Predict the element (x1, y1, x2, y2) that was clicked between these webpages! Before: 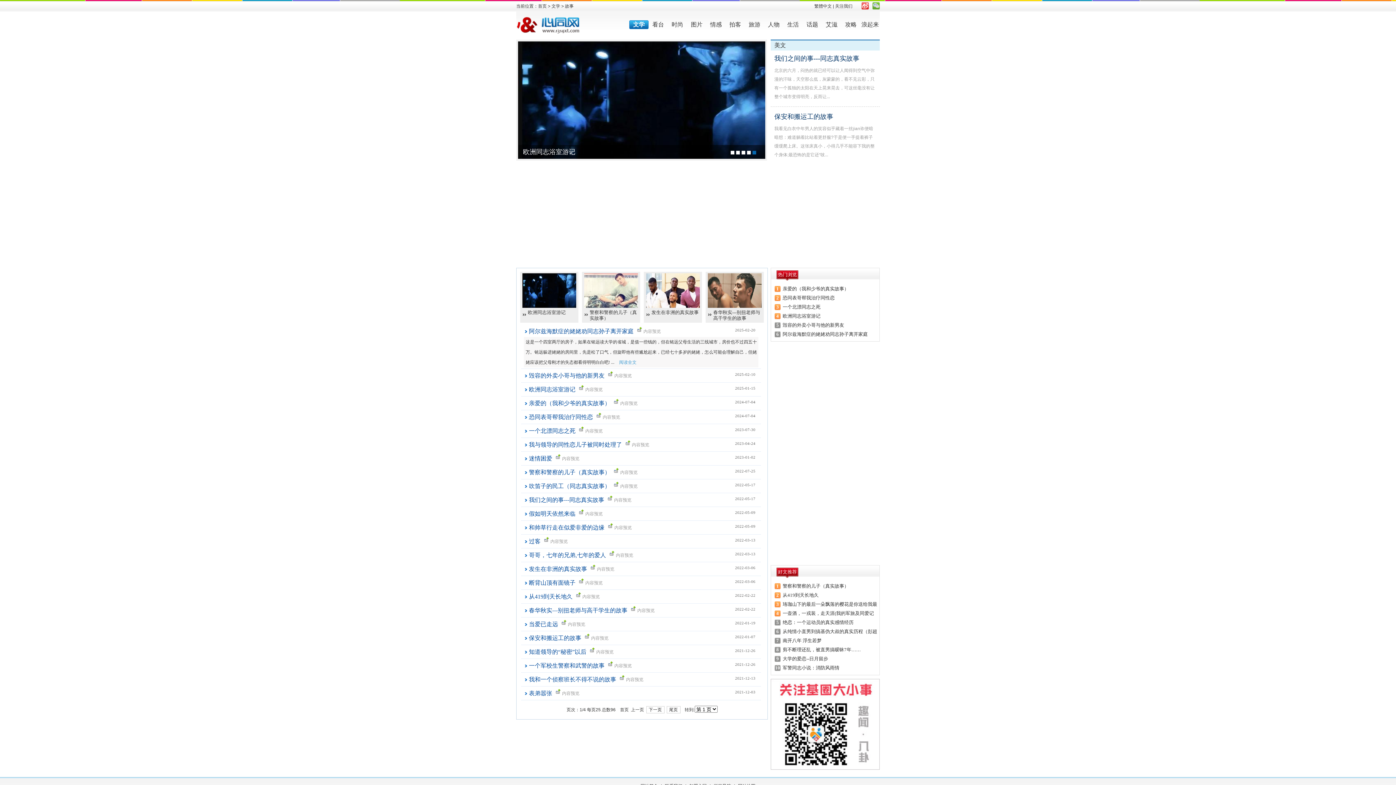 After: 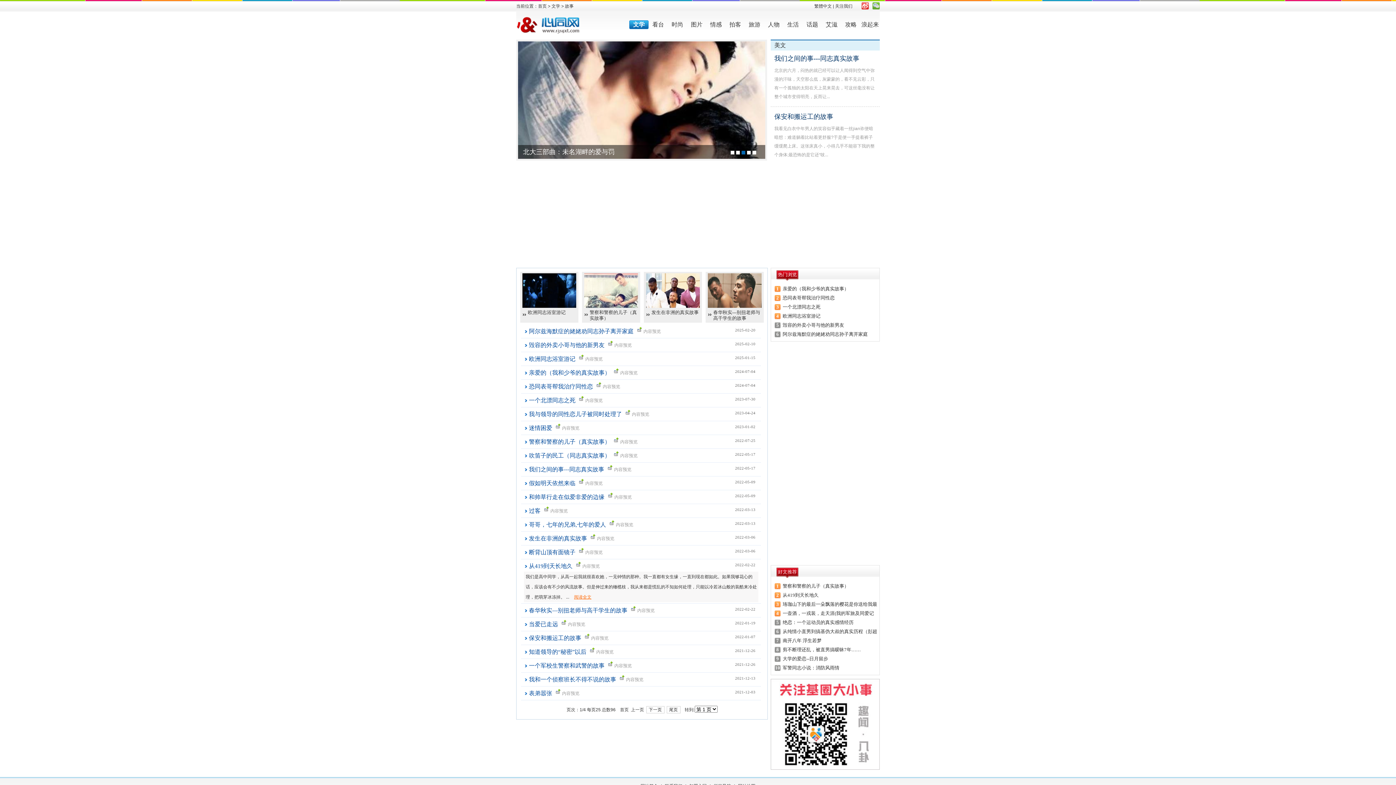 Action: bbox: (582, 594, 600, 599) label: 内容预览